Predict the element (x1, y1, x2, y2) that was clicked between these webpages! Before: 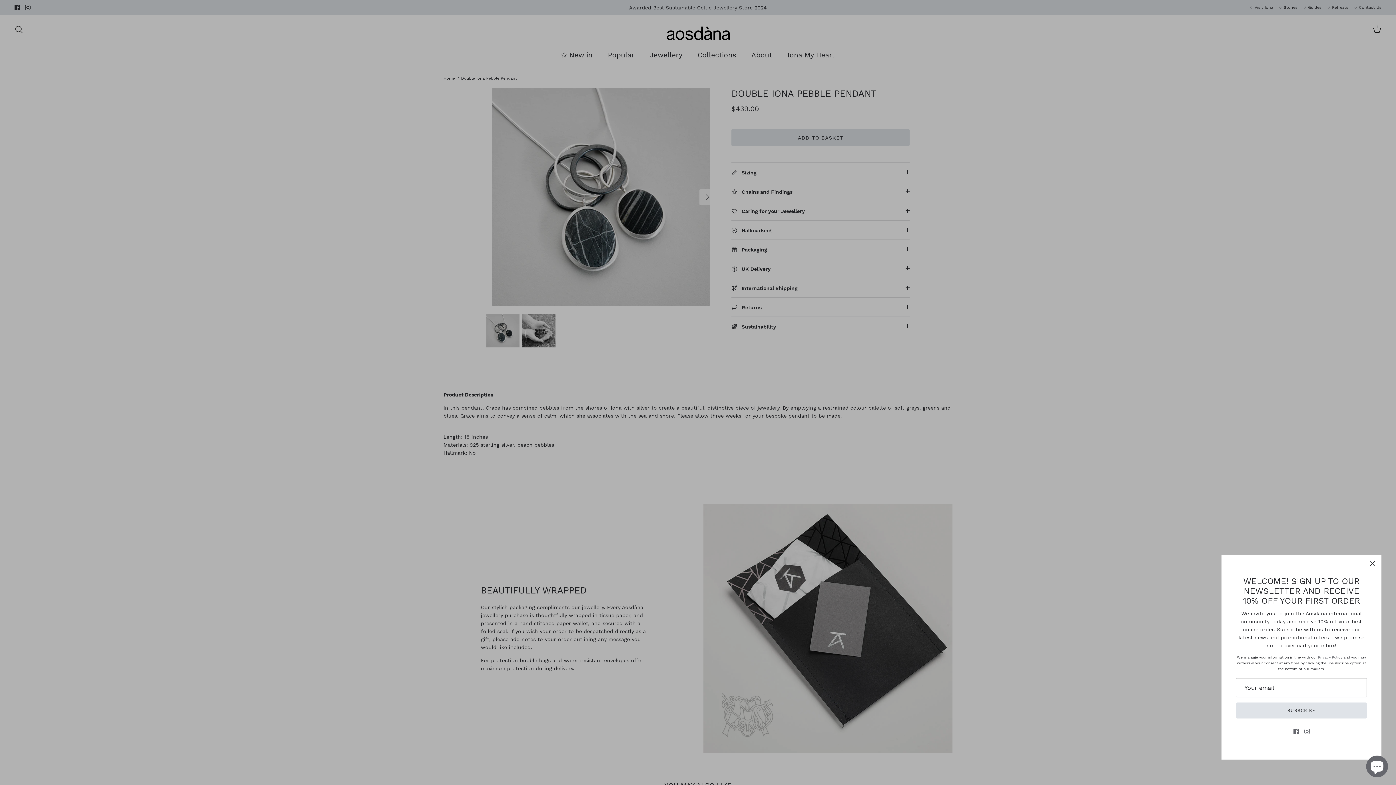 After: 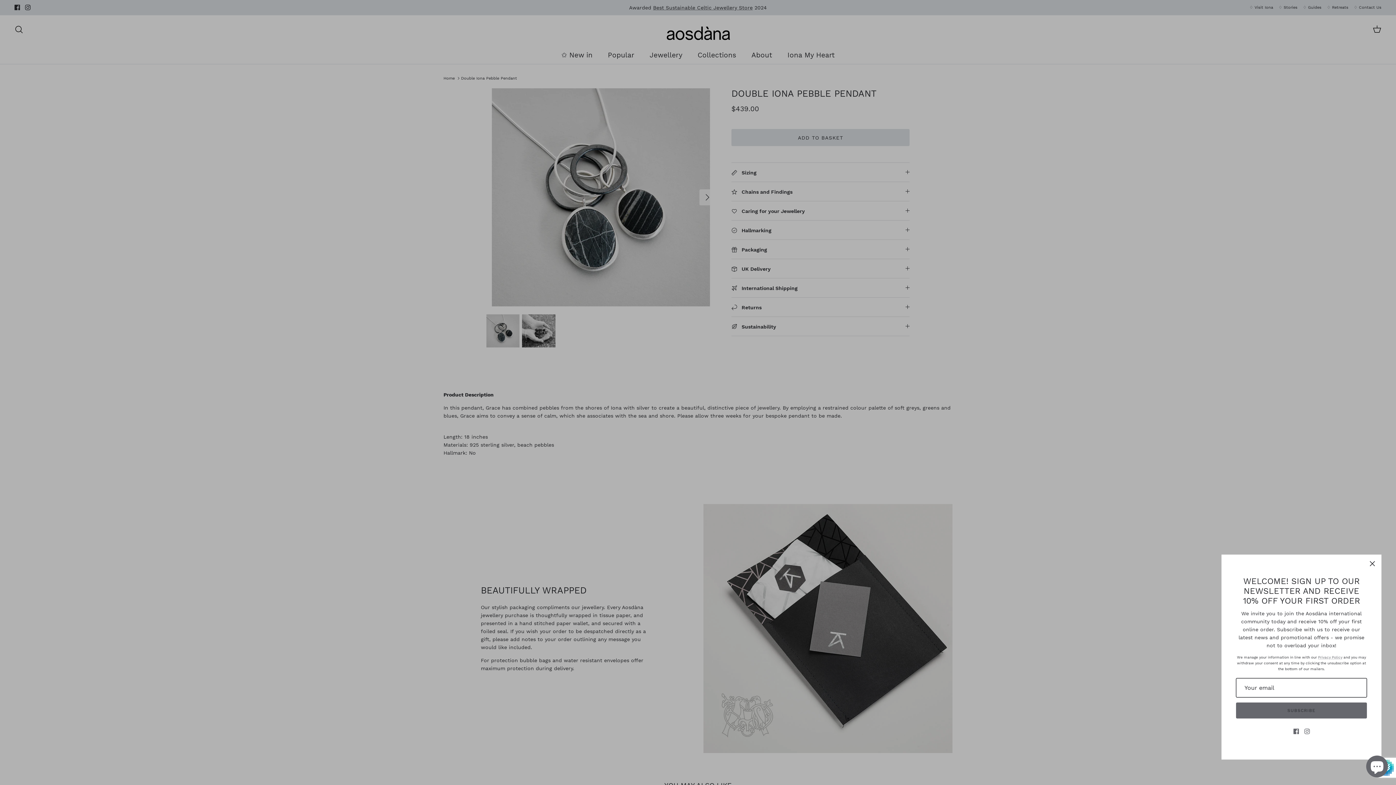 Action: label: SUBSCRIBE bbox: (1236, 702, 1367, 718)